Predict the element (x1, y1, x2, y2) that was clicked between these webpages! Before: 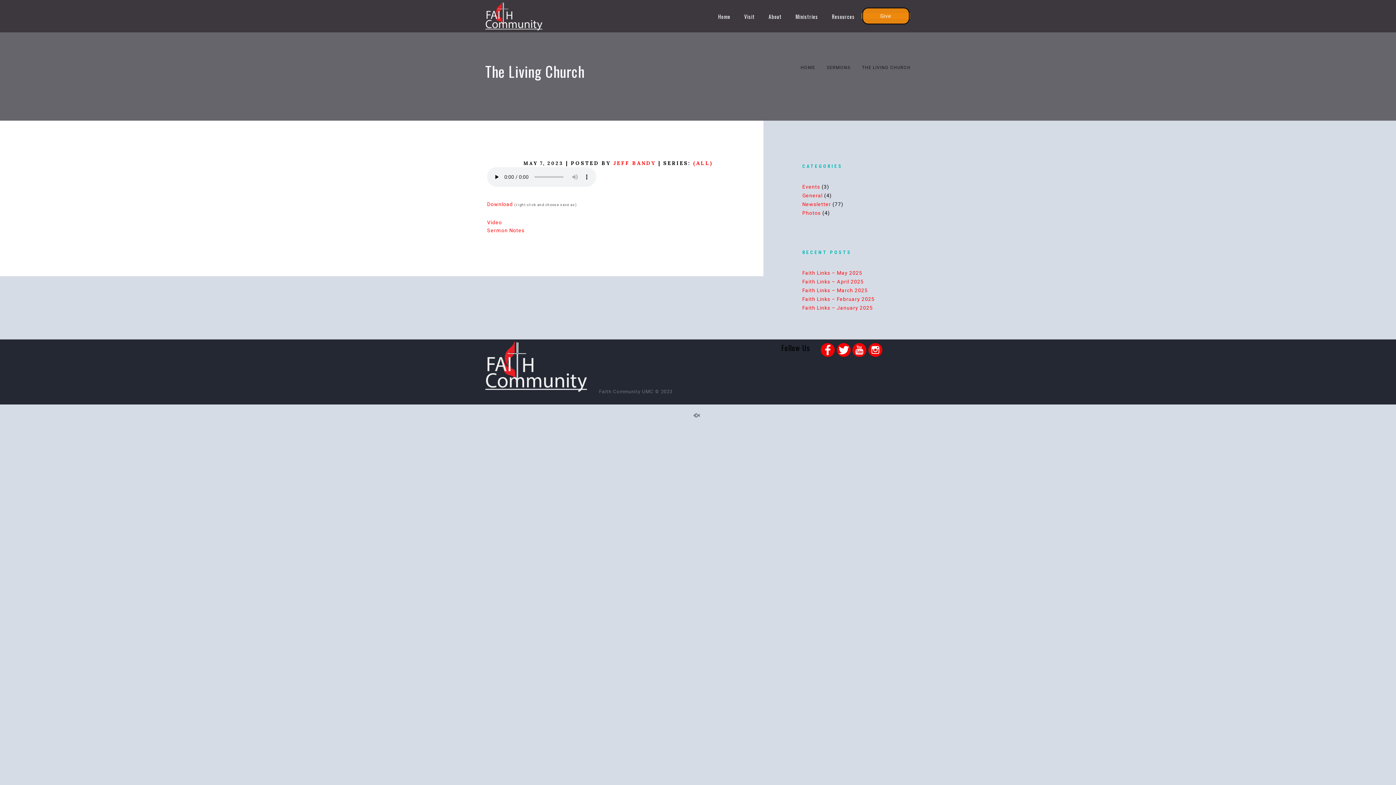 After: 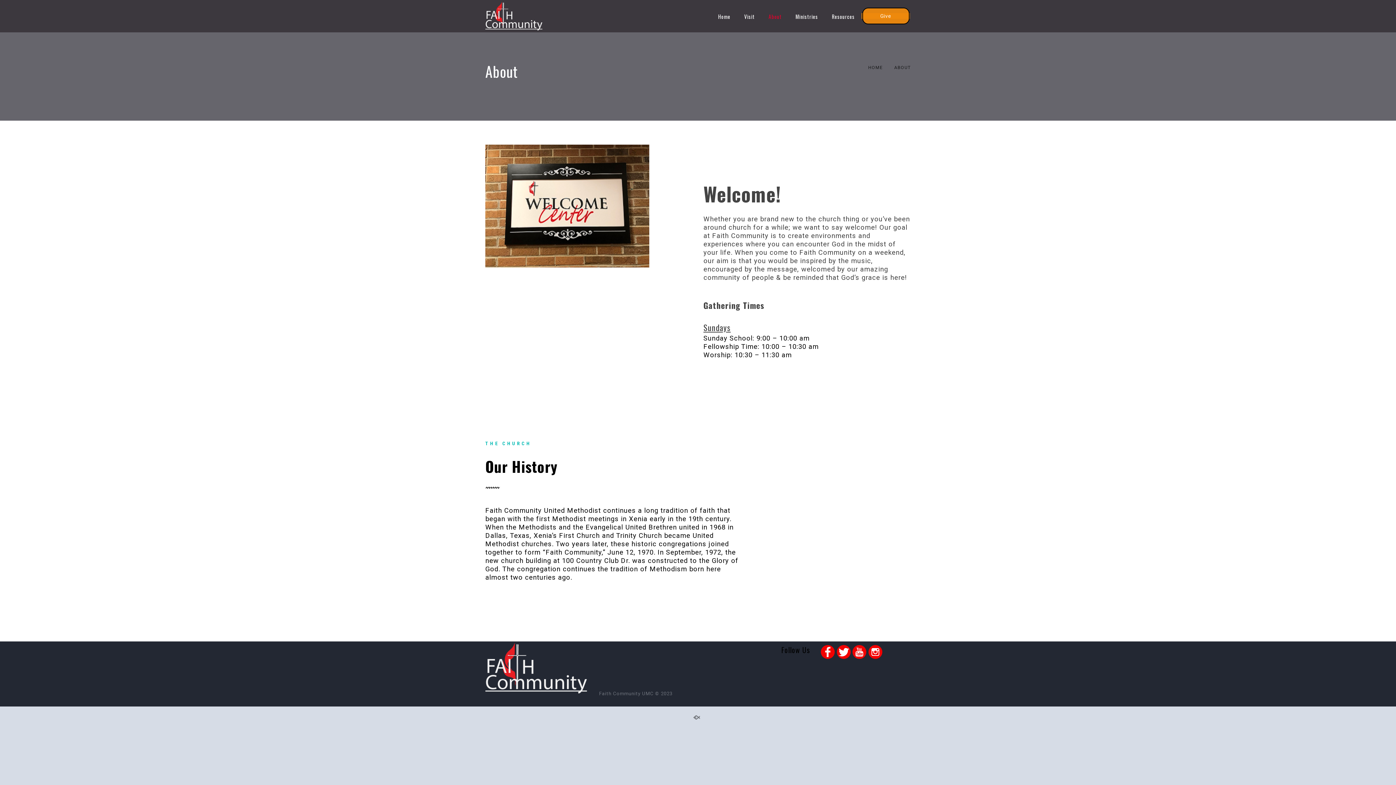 Action: label: About bbox: (762, 10, 788, 27)